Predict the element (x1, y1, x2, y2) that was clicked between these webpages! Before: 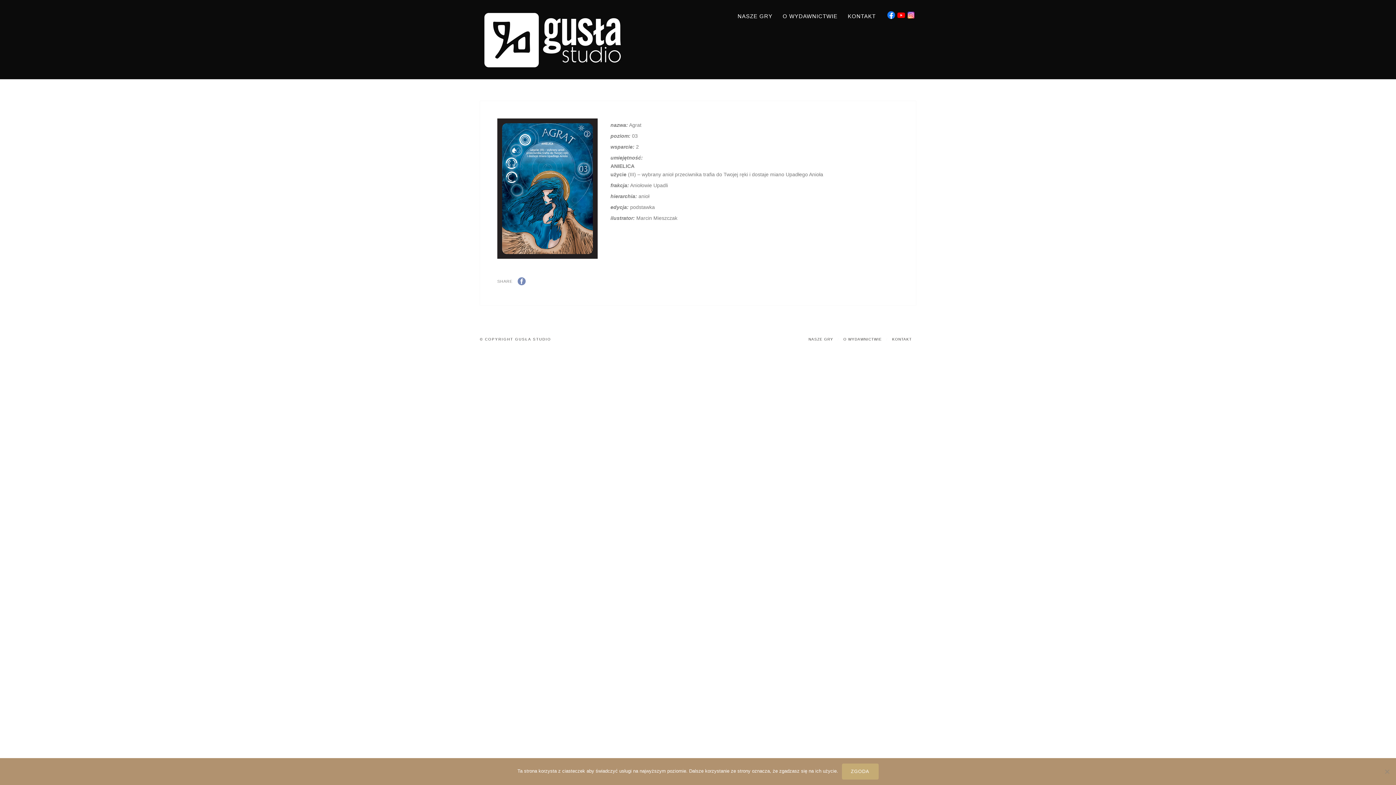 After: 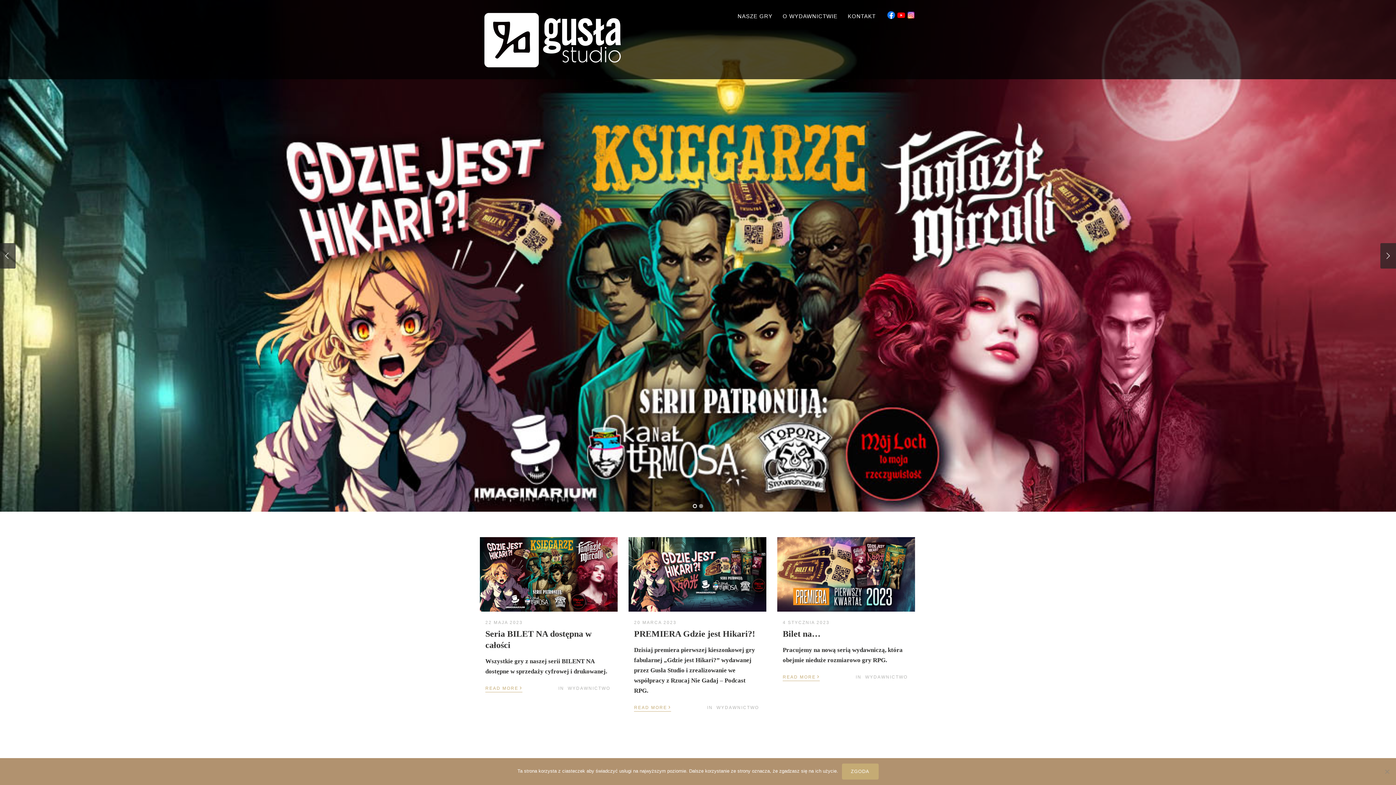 Action: bbox: (480, 8, 625, 72)